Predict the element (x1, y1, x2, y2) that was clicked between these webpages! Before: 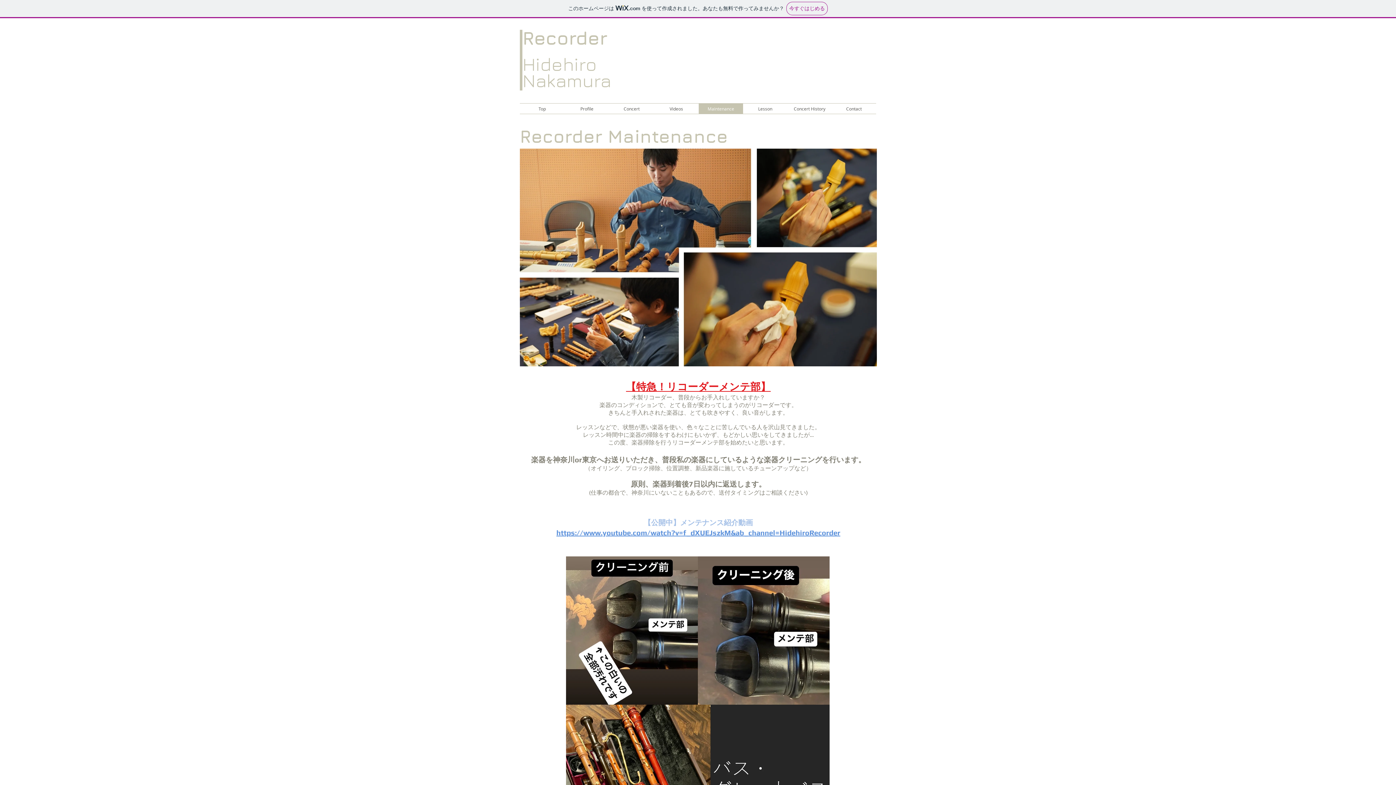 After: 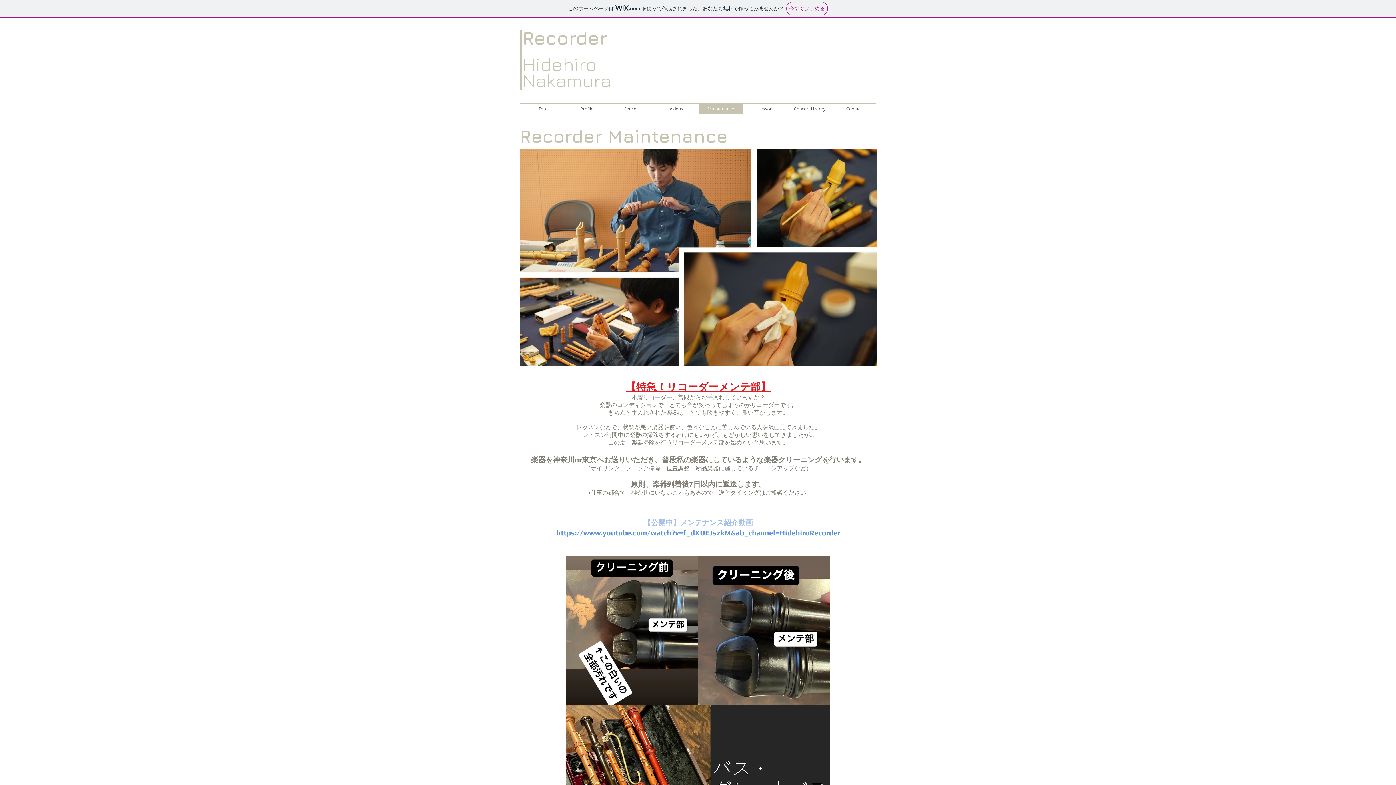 Action: label: https://www.youtube.com/watch?v=f_dXUEJszkM&ab_channel=HidehiroRecorder bbox: (556, 528, 840, 537)